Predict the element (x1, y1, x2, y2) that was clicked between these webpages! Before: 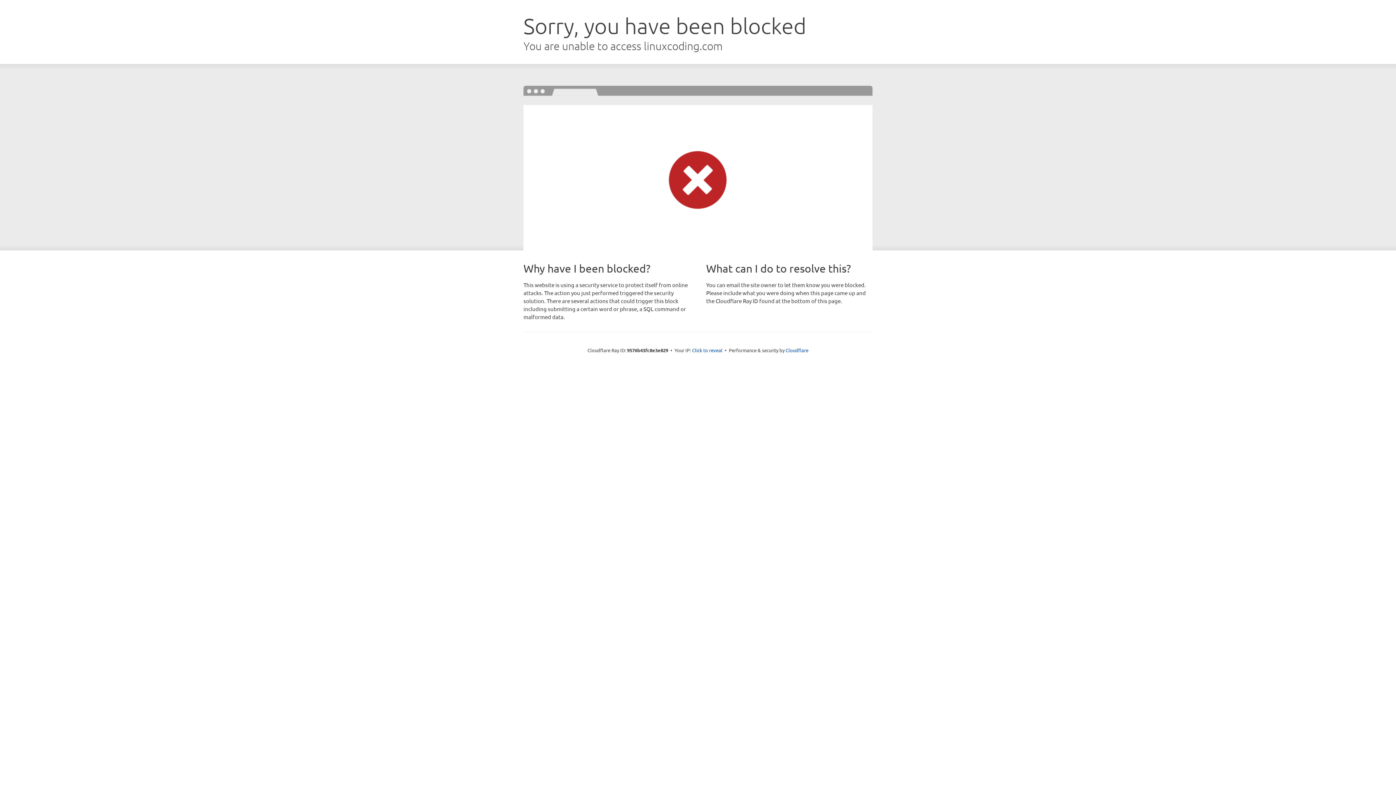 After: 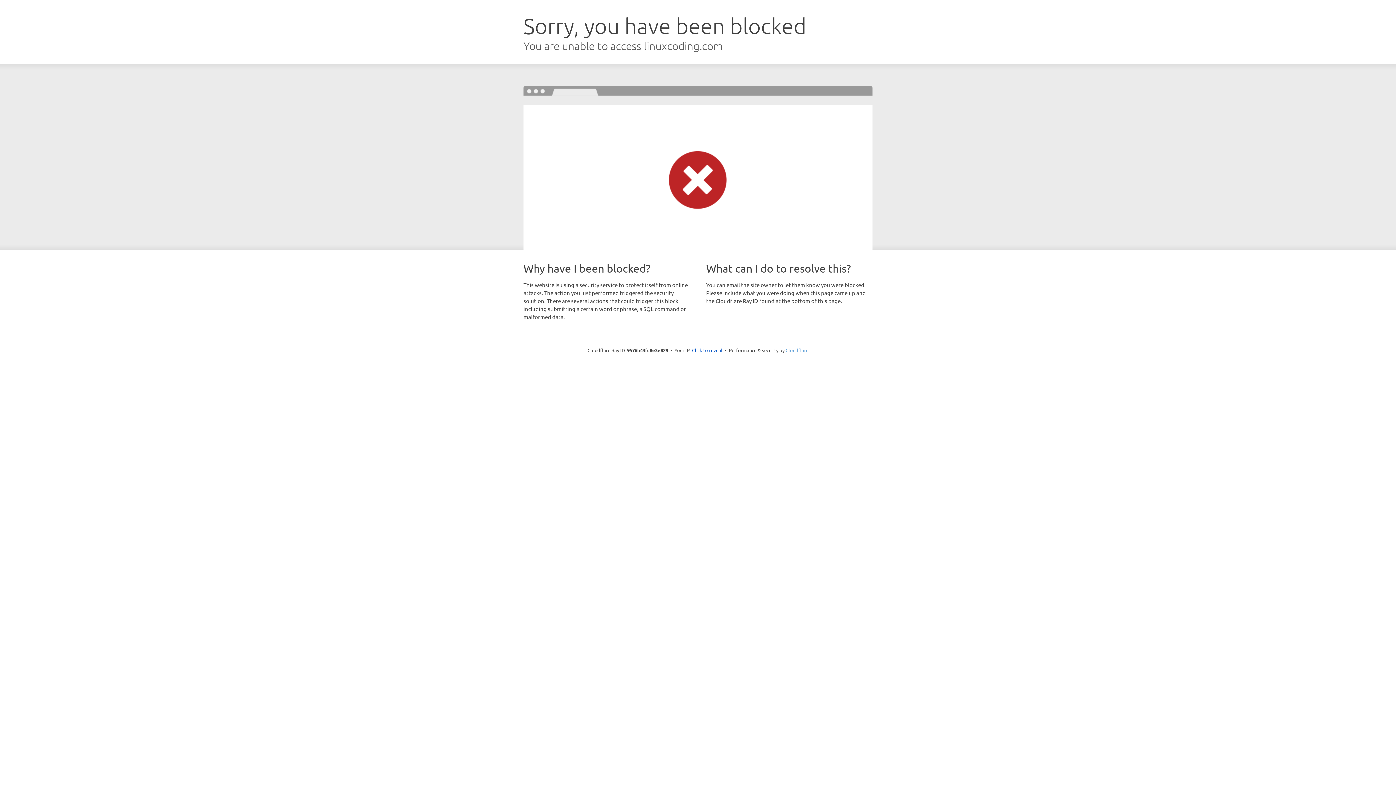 Action: label: Cloudflare bbox: (785, 347, 808, 353)